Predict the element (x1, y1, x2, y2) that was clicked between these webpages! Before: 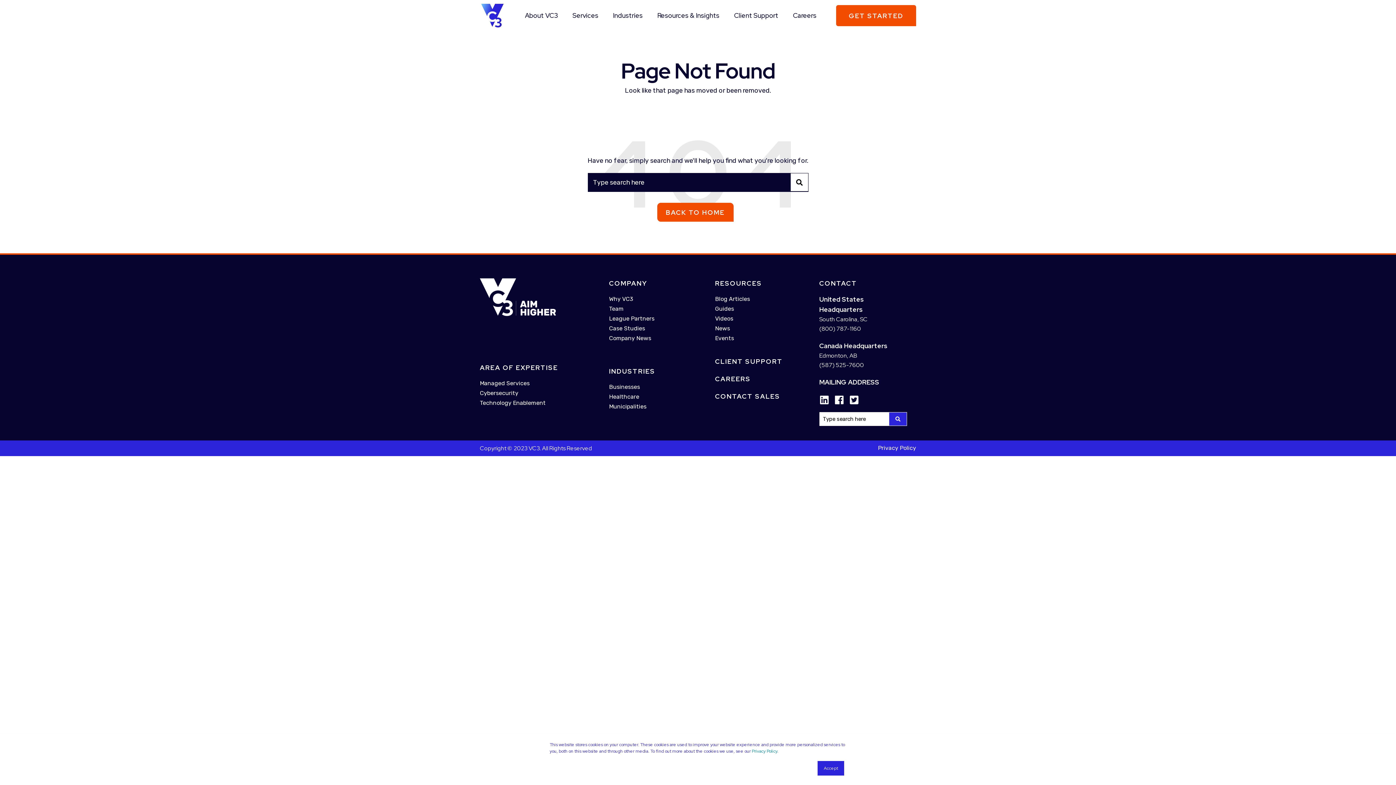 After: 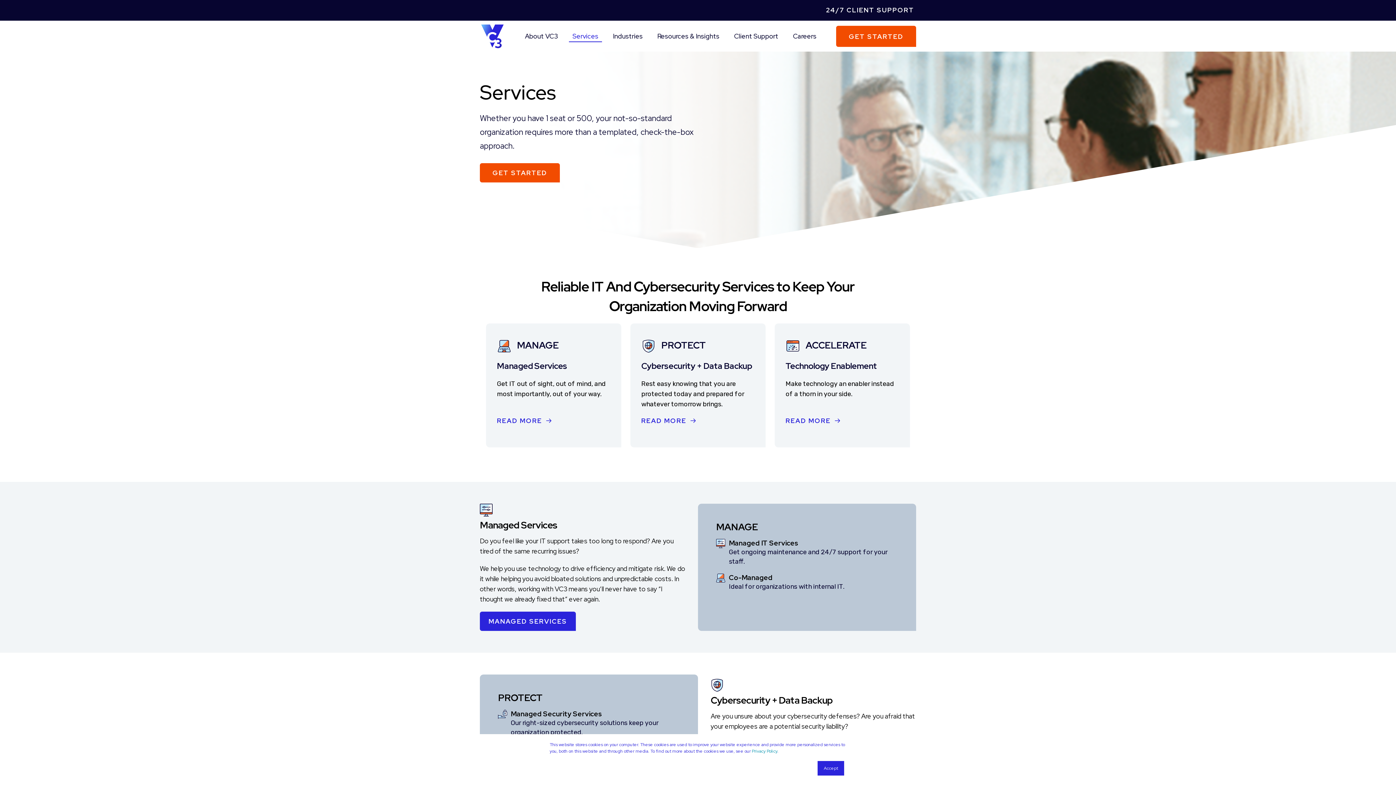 Action: bbox: (569, 10, 602, 20) label: Services